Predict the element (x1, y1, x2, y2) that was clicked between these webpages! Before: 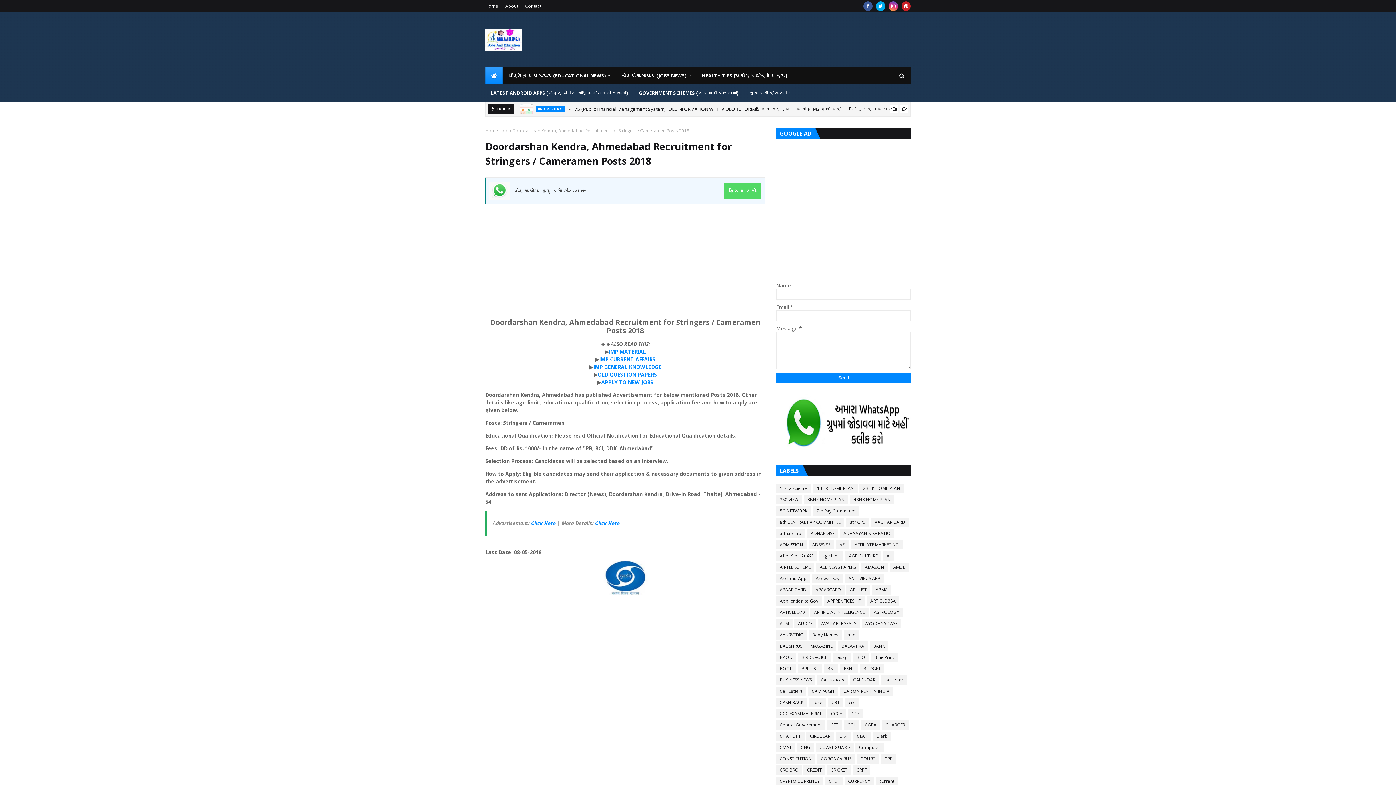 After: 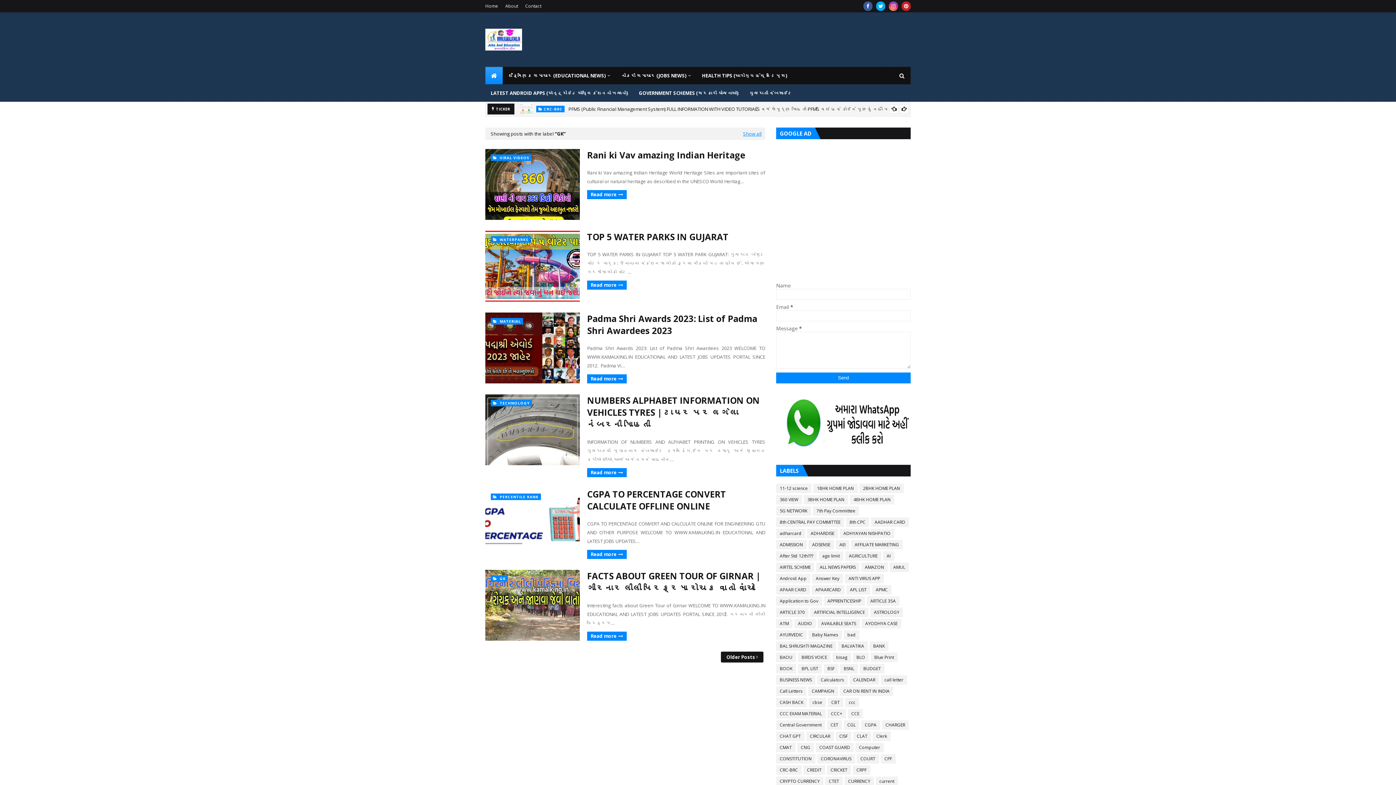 Action: label: GENERAL bbox: (604, 363, 627, 370)